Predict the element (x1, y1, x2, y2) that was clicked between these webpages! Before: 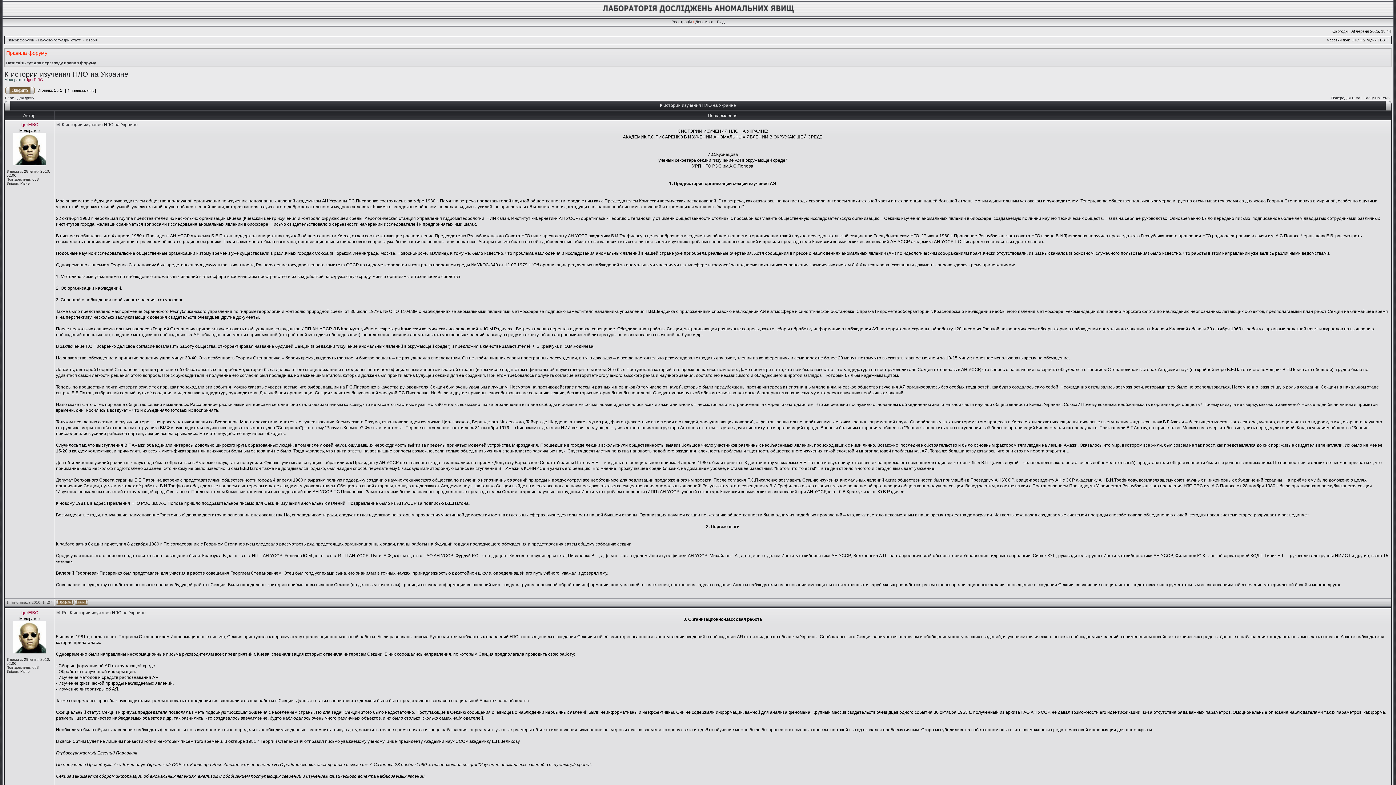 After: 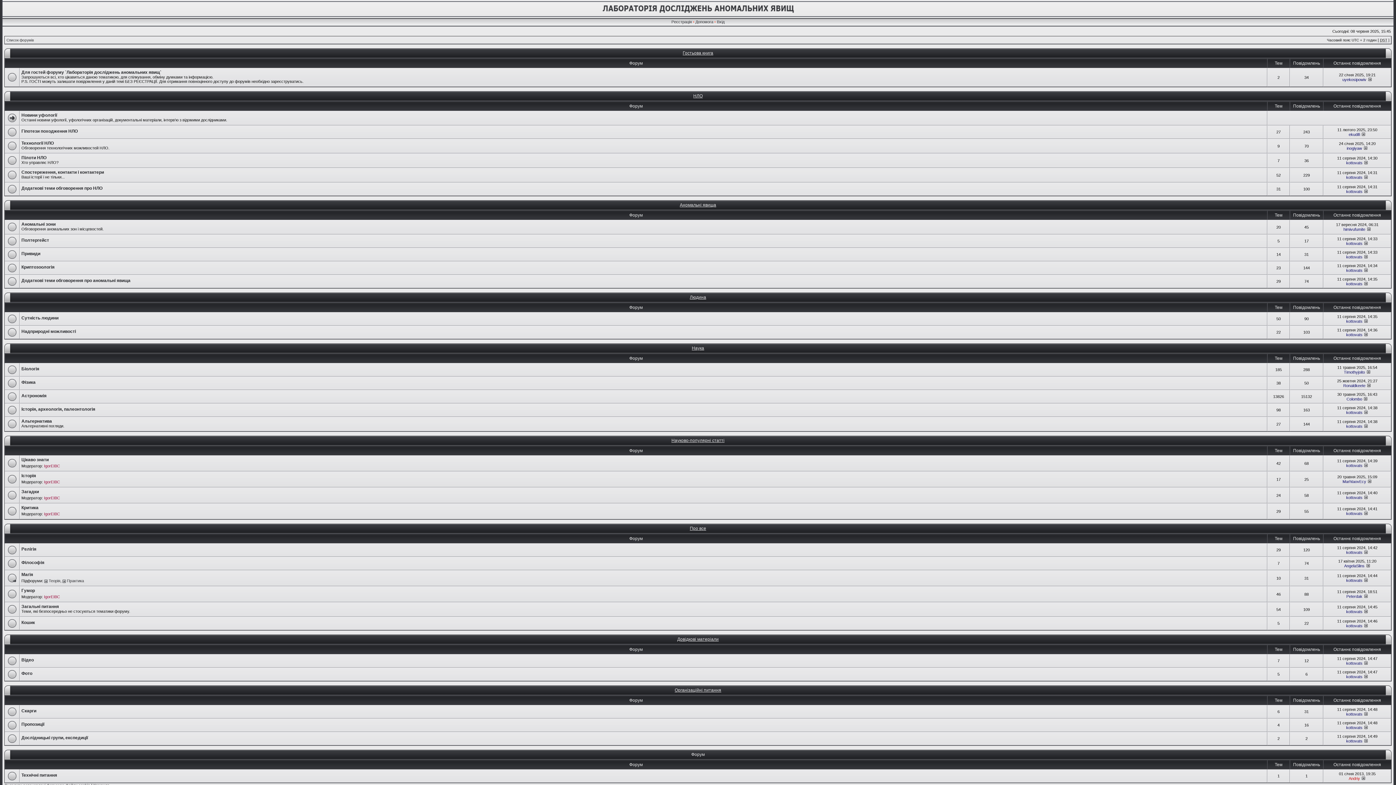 Action: bbox: (6, 38, 33, 42) label: Список форумів